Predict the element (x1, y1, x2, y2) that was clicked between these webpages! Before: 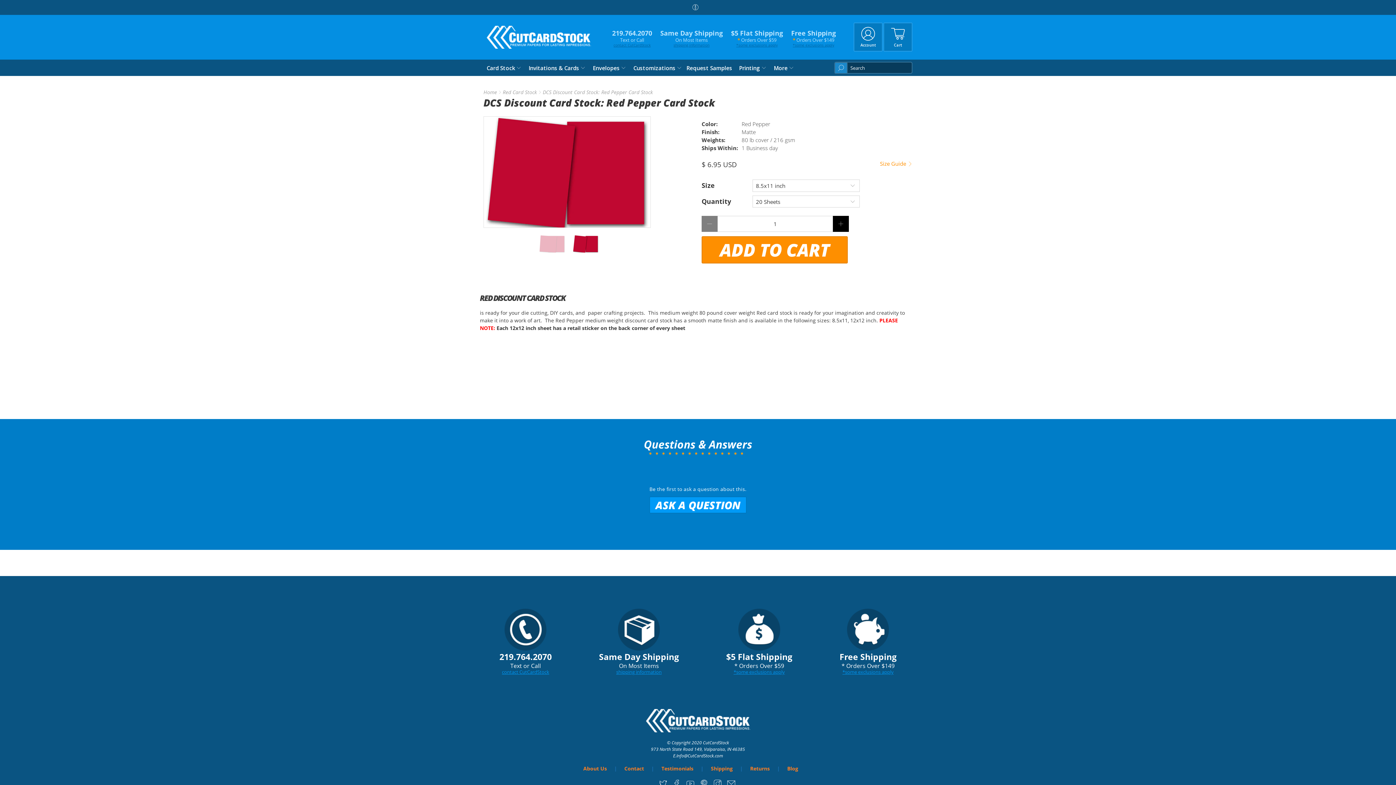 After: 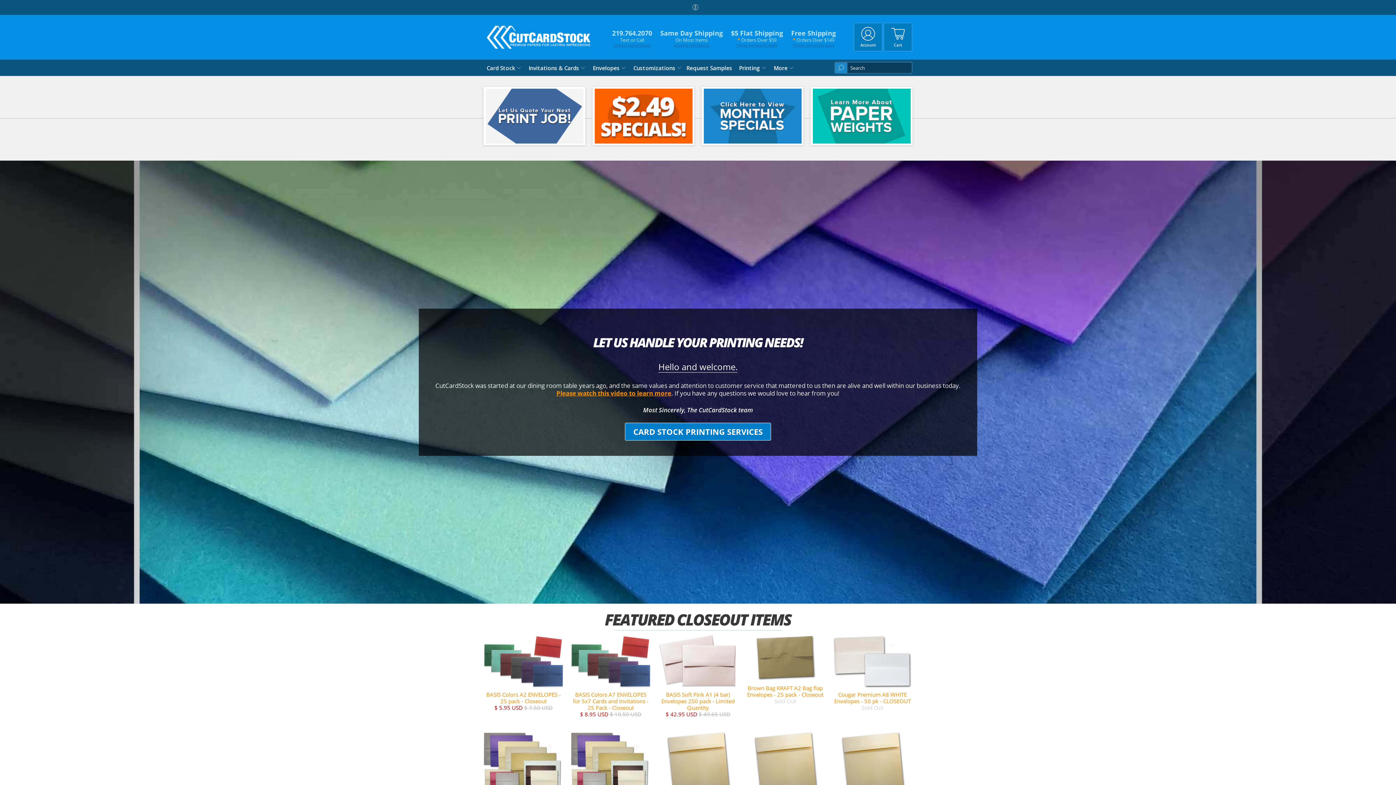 Action: label: Home bbox: (483, 89, 497, 94)